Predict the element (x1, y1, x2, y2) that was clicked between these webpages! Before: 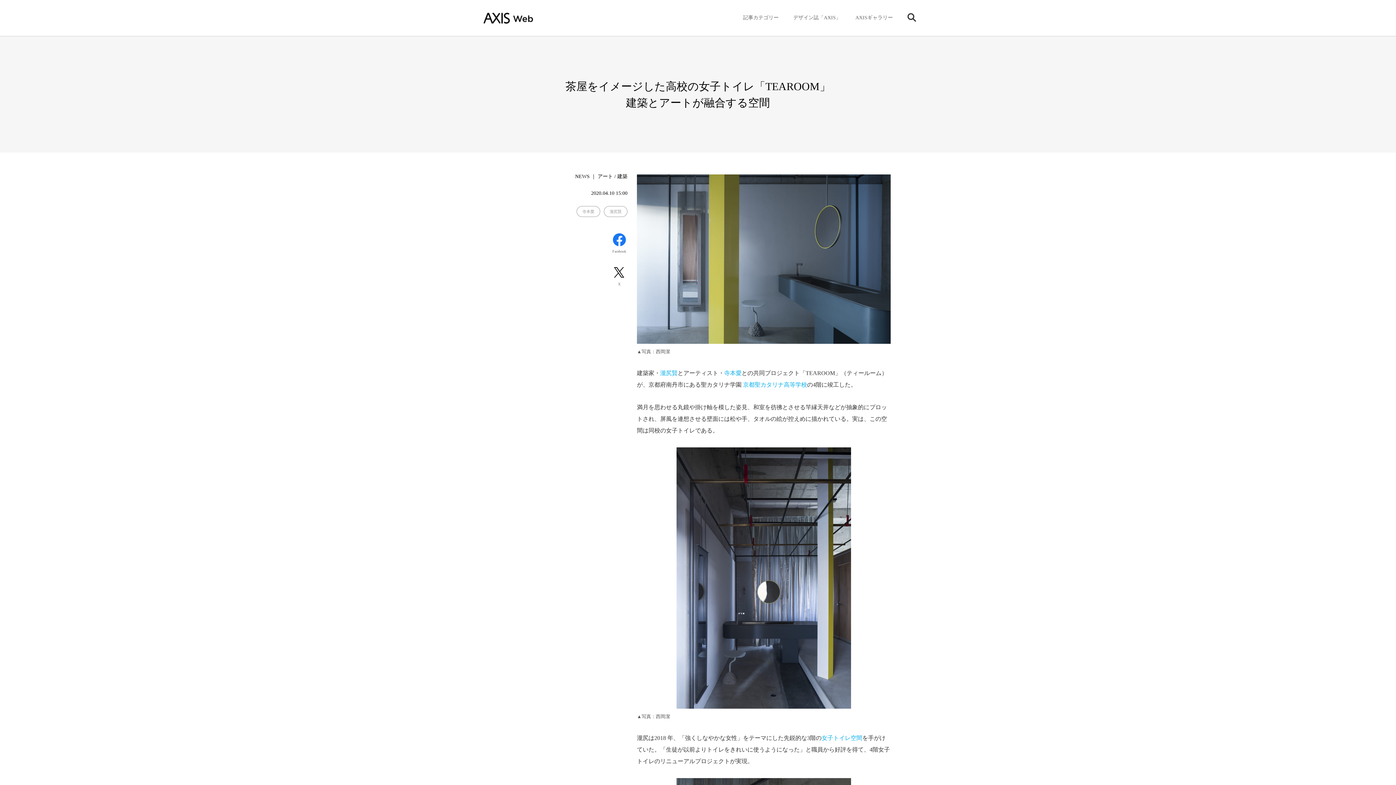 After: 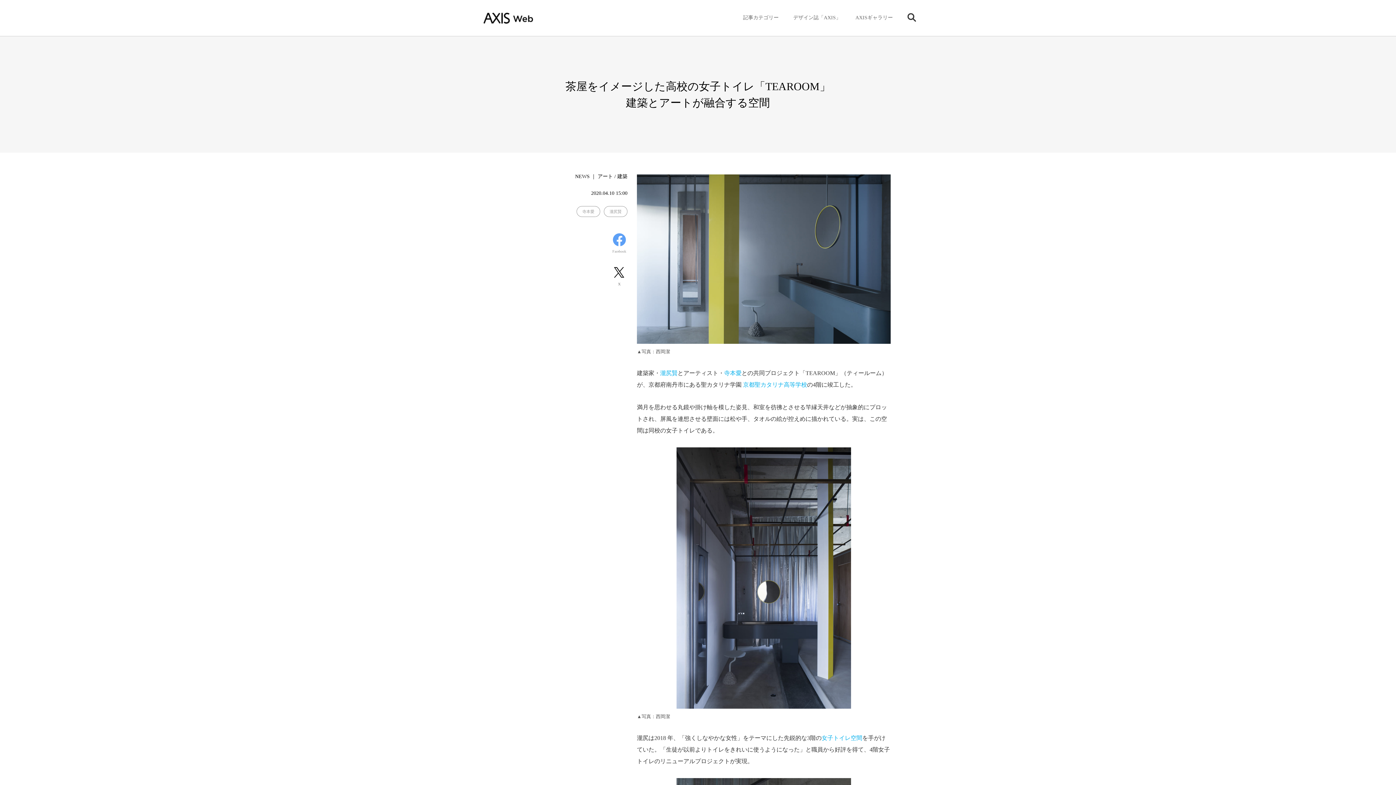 Action: bbox: (611, 231, 627, 253) label: Facebook